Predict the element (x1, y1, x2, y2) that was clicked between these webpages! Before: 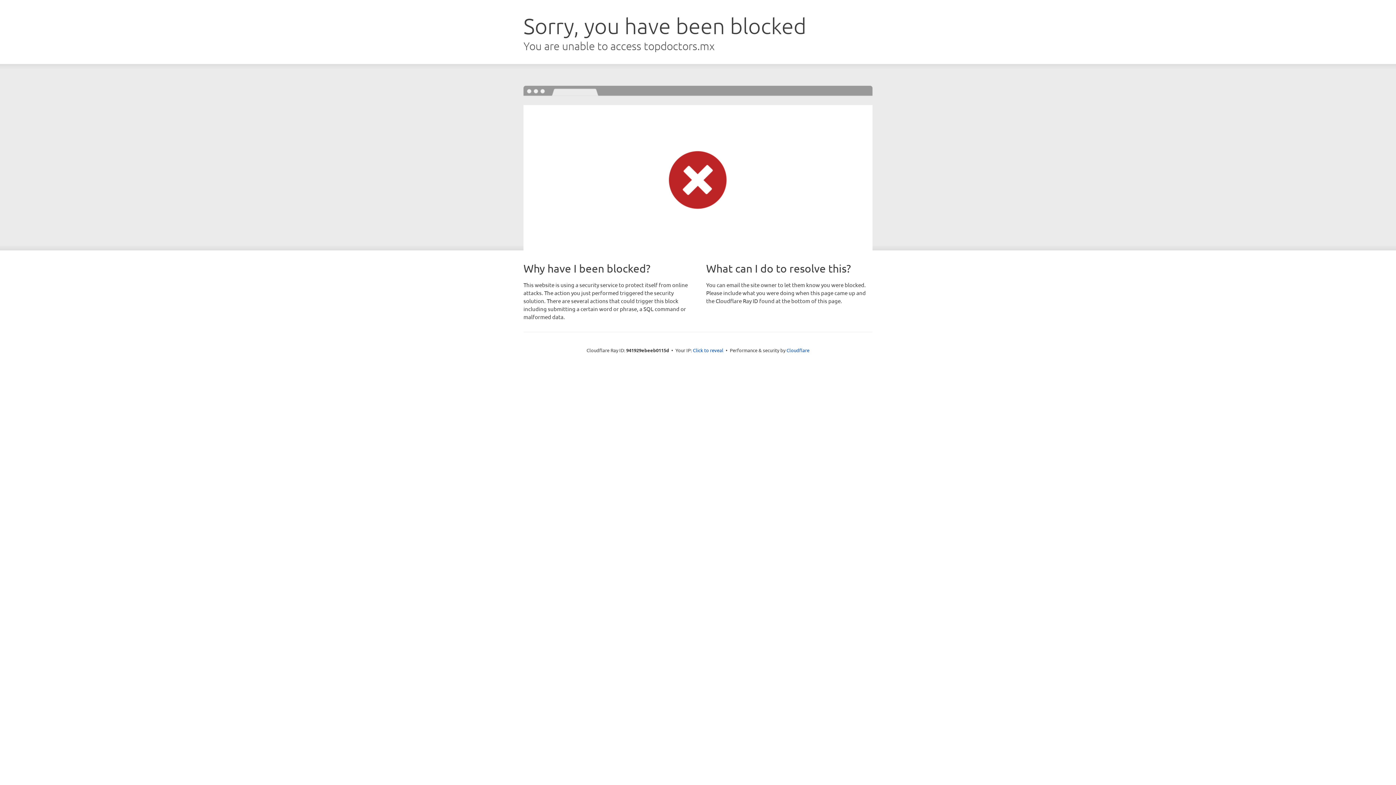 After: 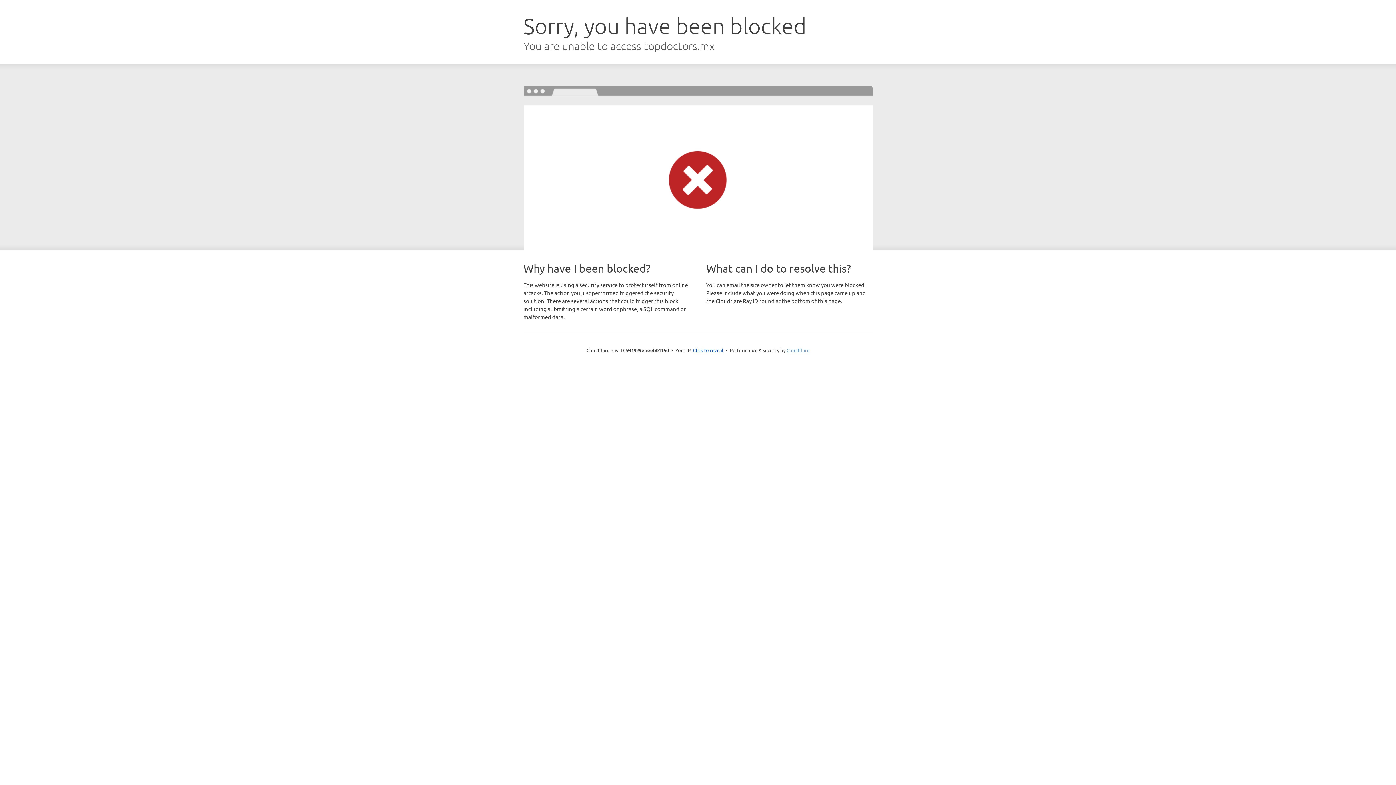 Action: bbox: (786, 347, 809, 353) label: Cloudflare